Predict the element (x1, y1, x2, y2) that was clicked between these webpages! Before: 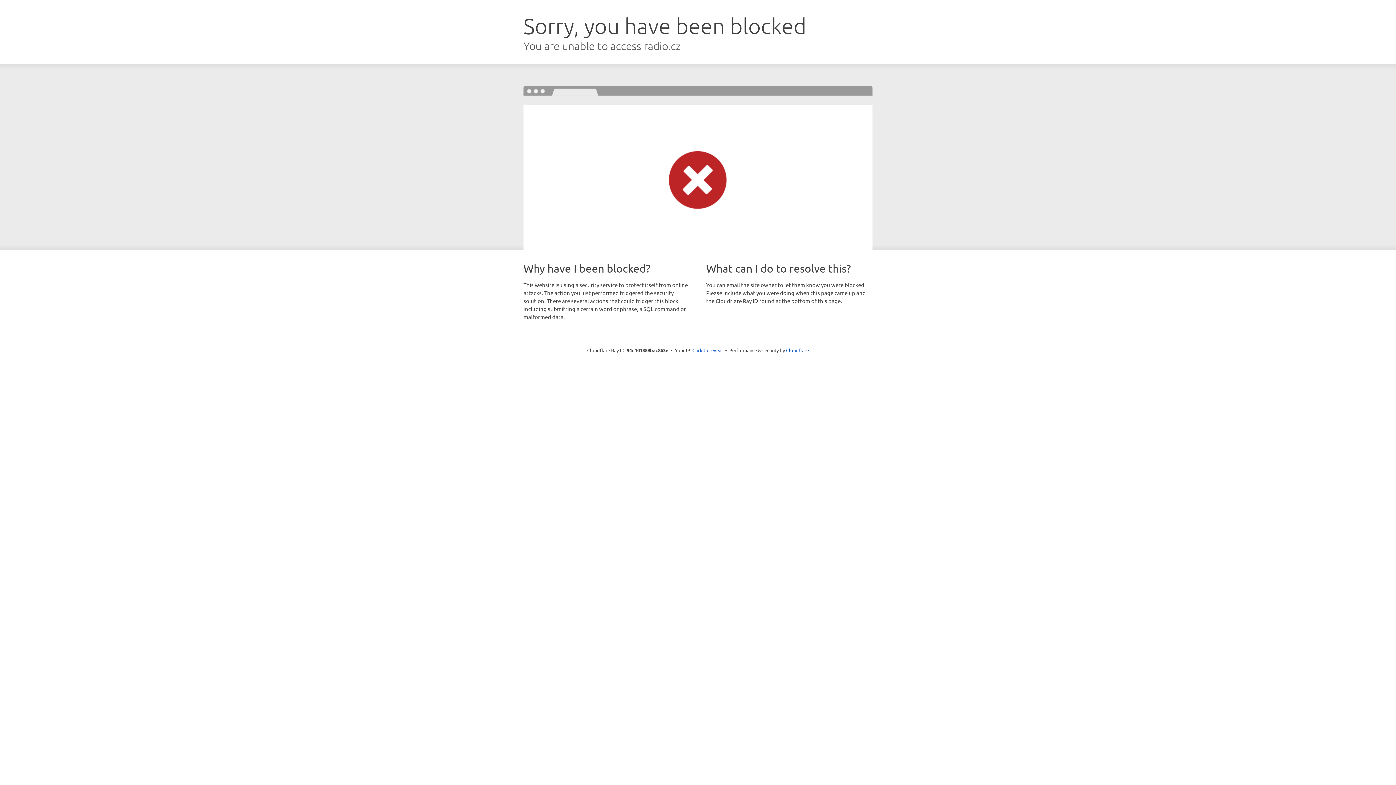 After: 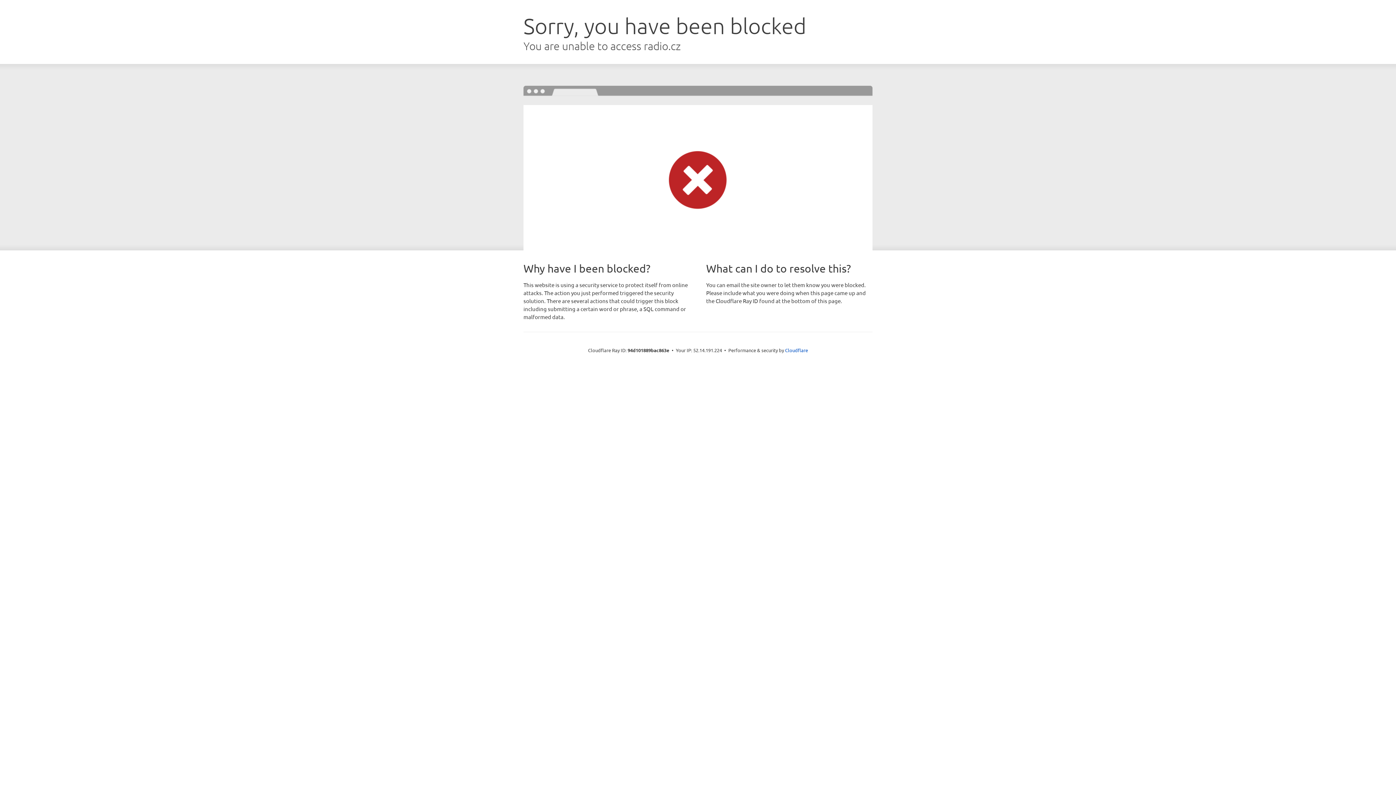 Action: label: Click to reveal bbox: (692, 346, 723, 353)